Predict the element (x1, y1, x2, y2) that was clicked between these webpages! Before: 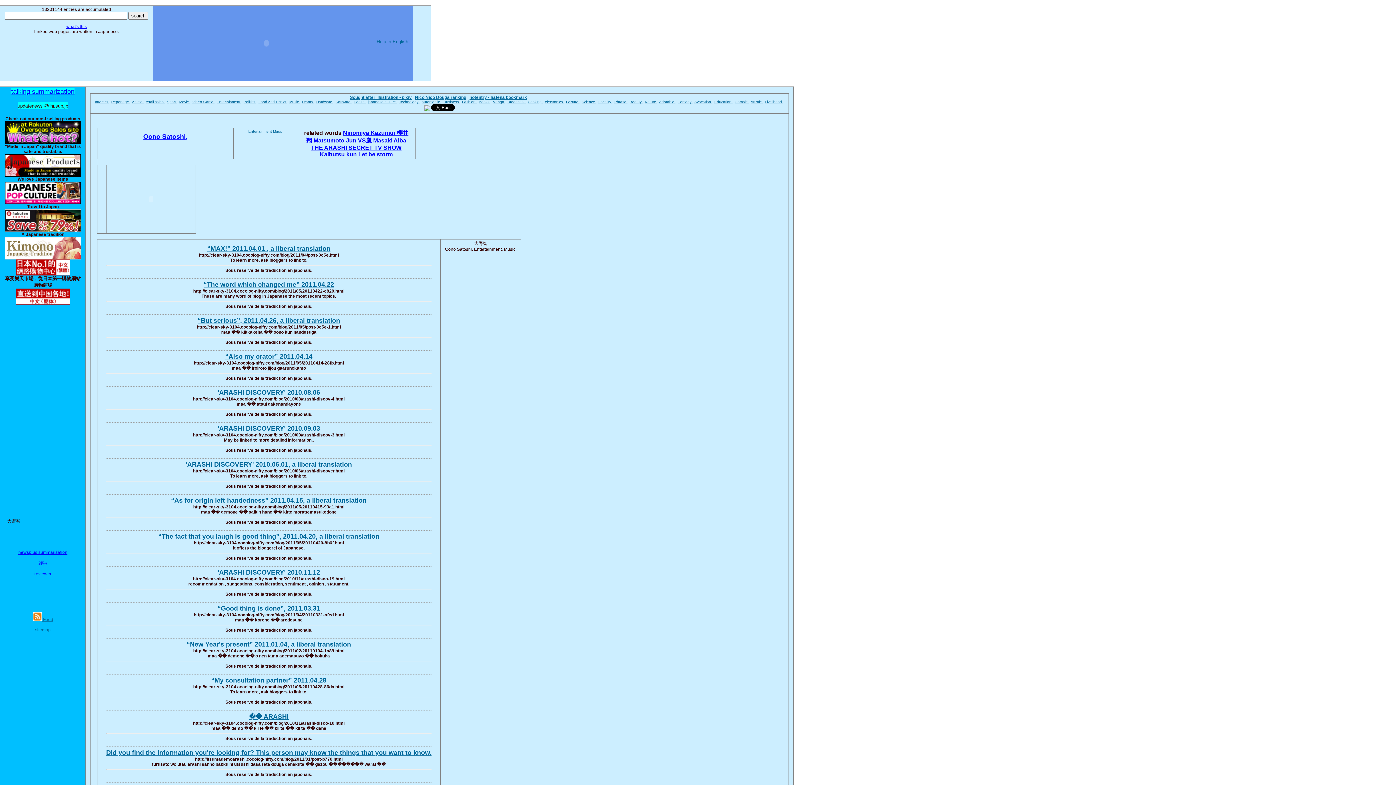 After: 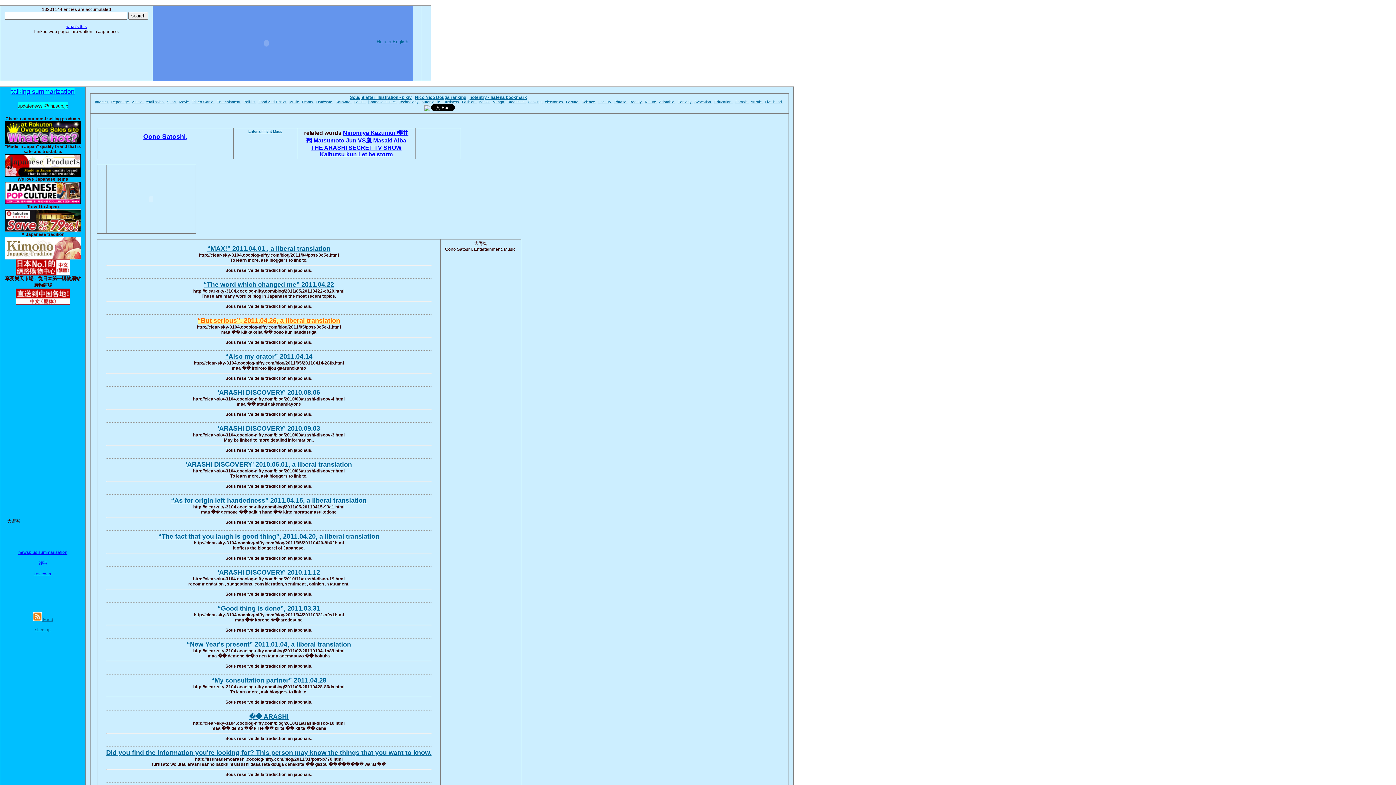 Action: label: “But serious”, 2011.04.26, a liberal translation bbox: (197, 318, 340, 324)